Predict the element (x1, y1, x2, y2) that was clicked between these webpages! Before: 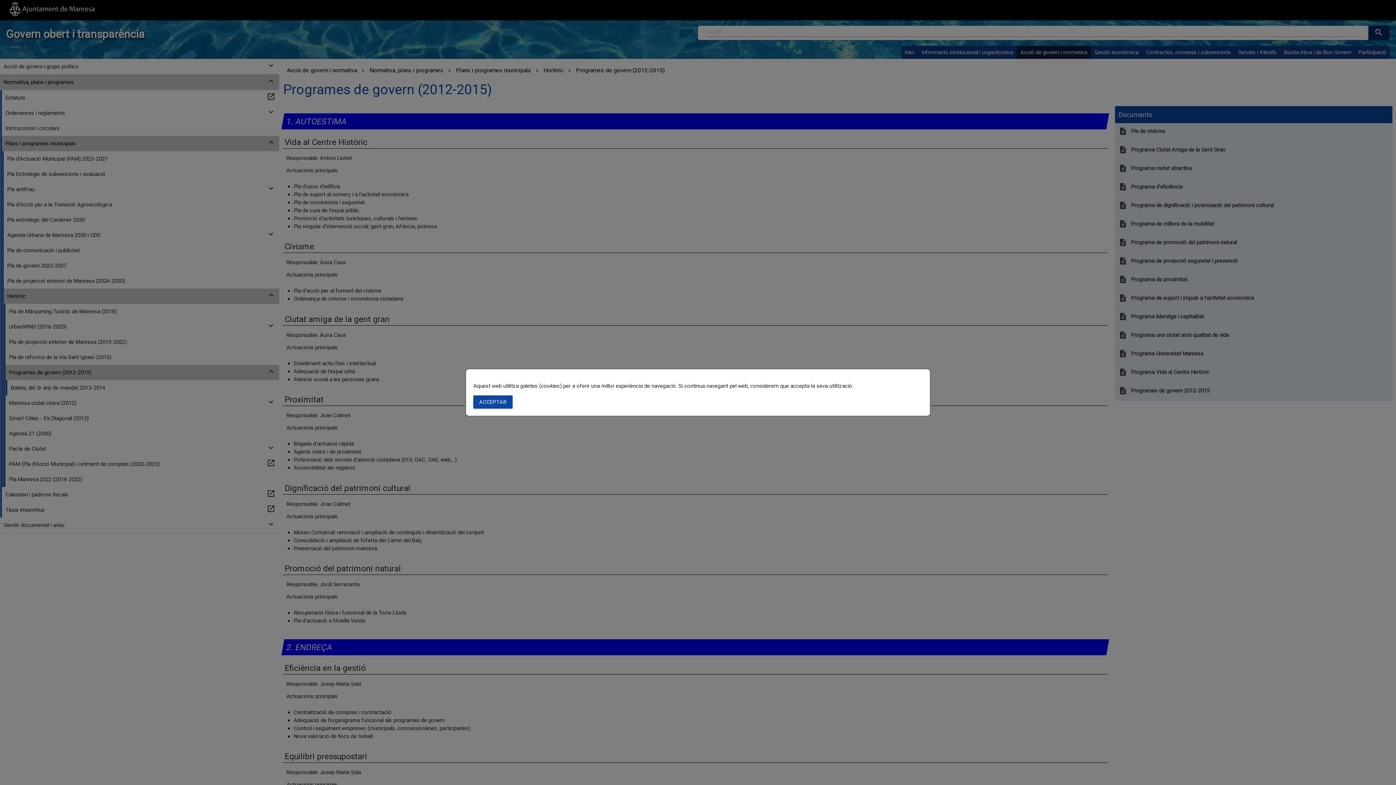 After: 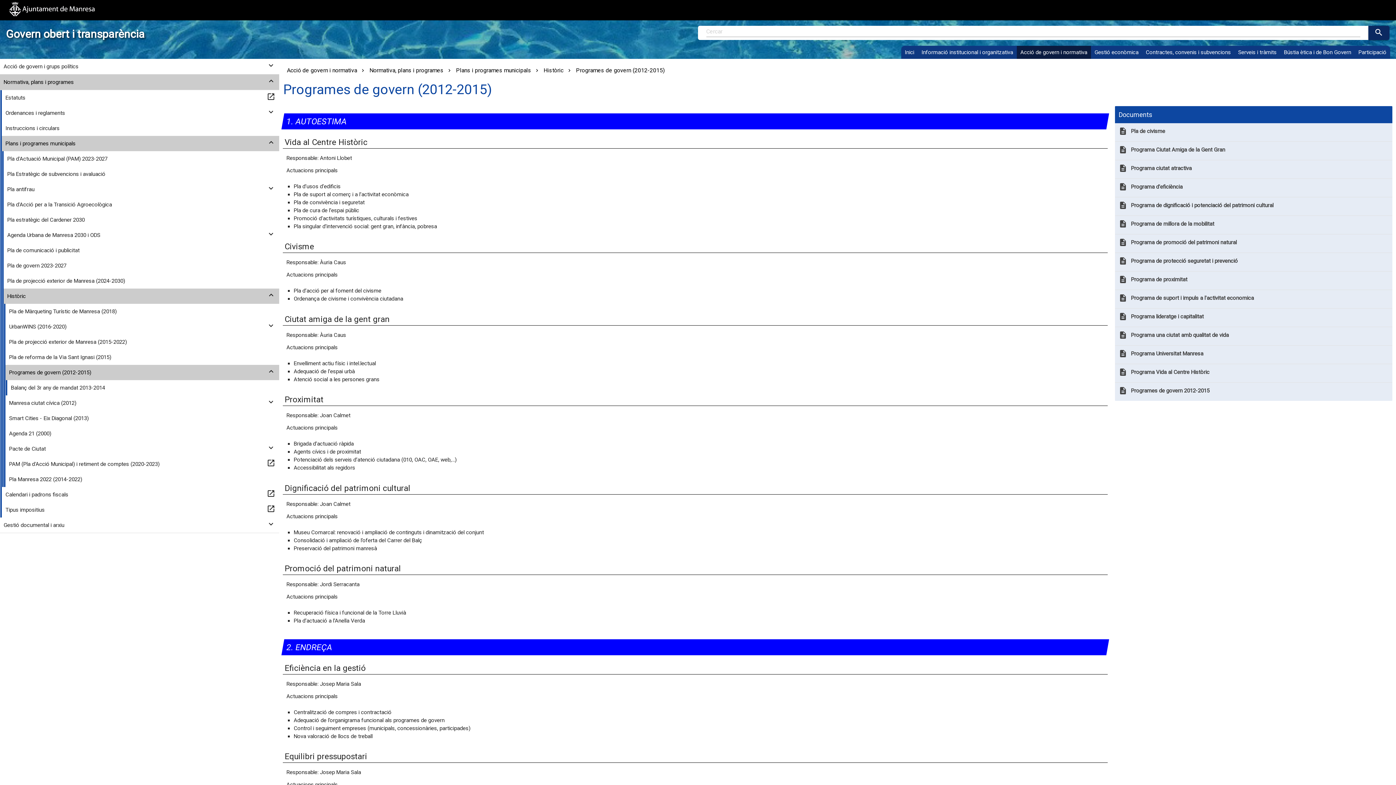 Action: bbox: (473, 395, 512, 408) label: ACCEPTAR